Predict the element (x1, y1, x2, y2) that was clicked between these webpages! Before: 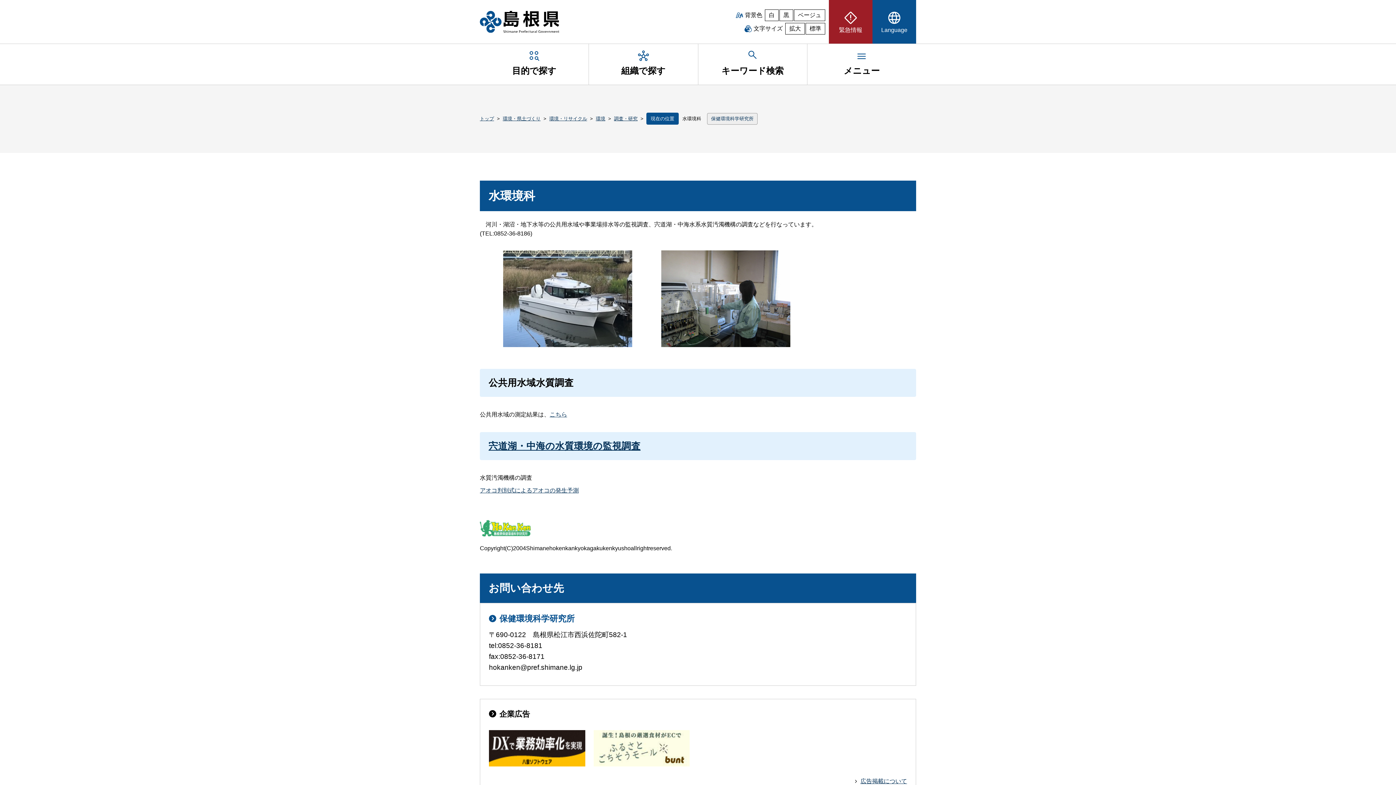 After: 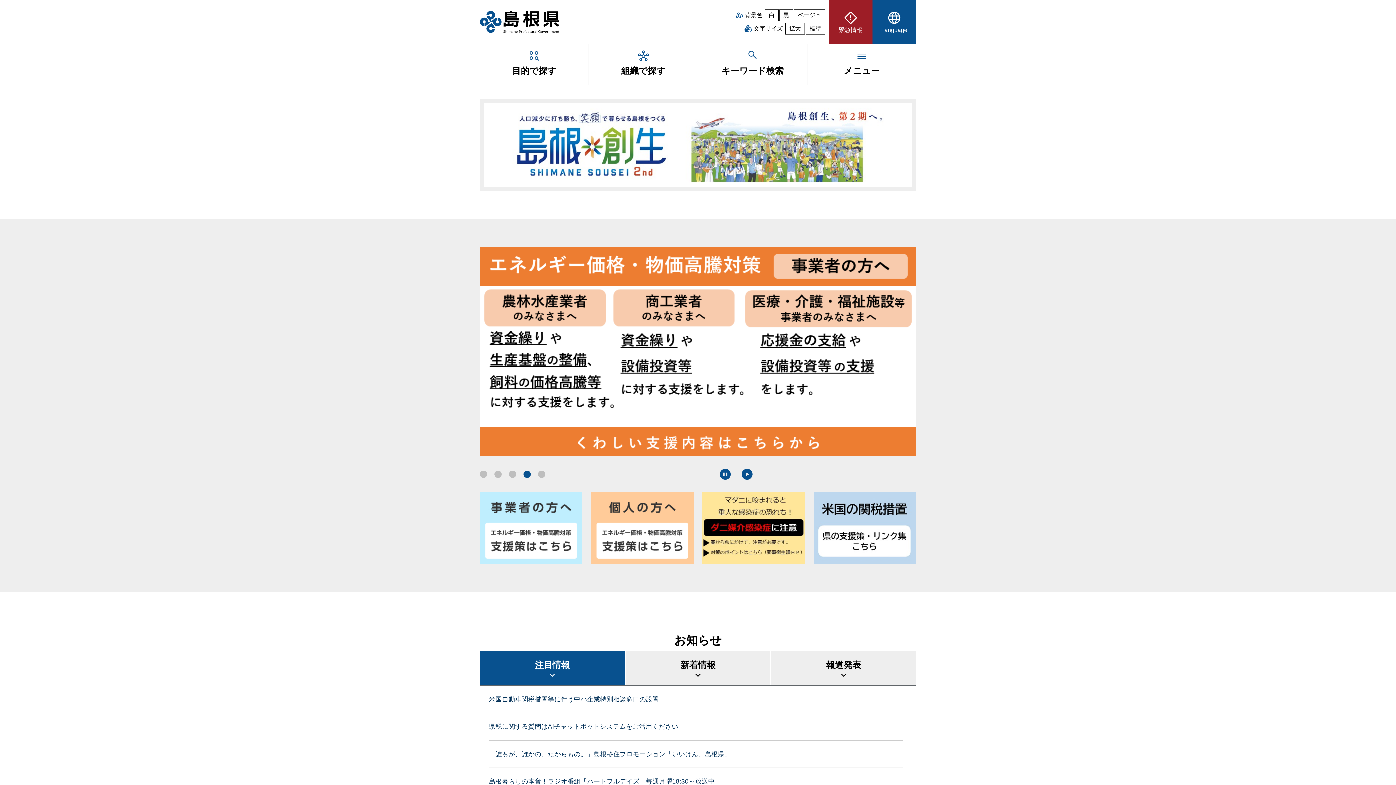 Action: bbox: (480, 115, 494, 121) label: トップ